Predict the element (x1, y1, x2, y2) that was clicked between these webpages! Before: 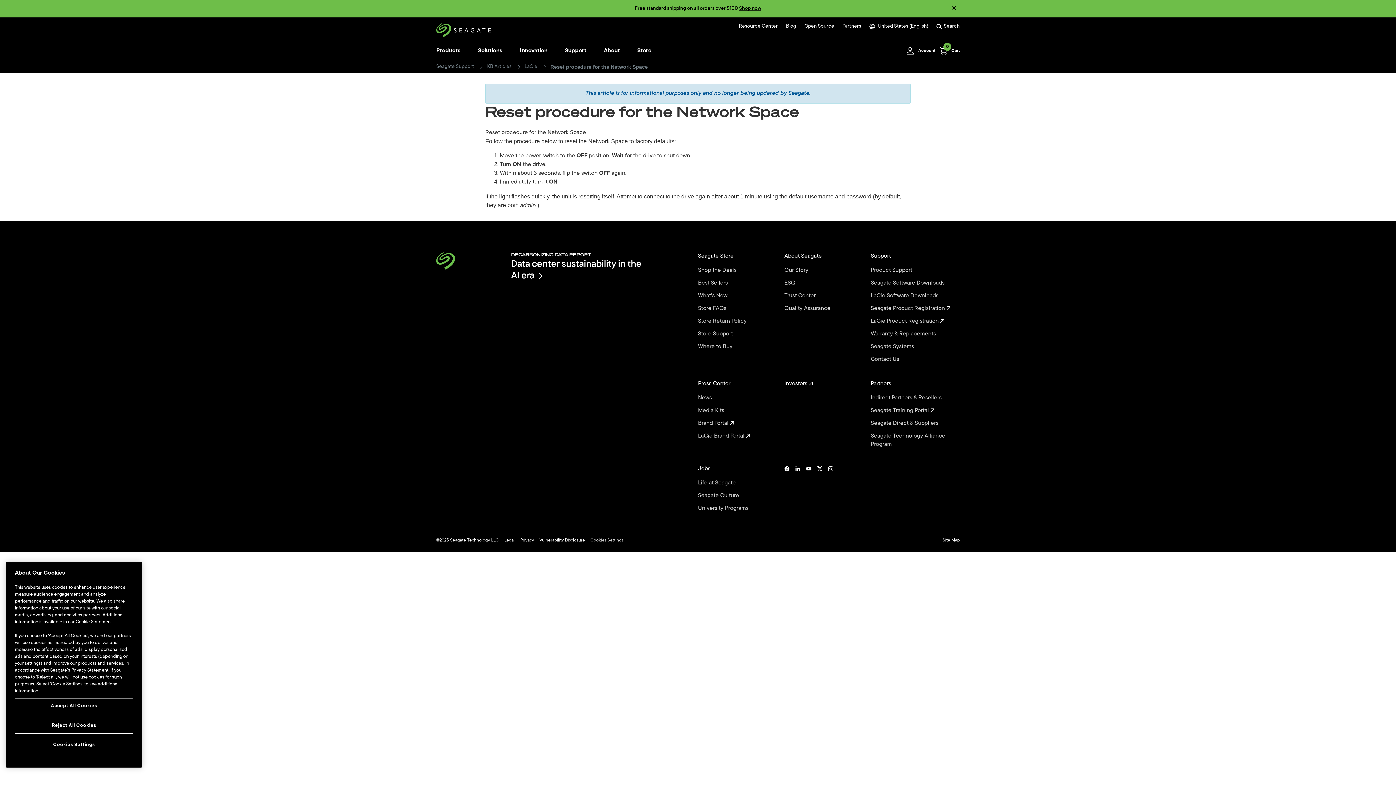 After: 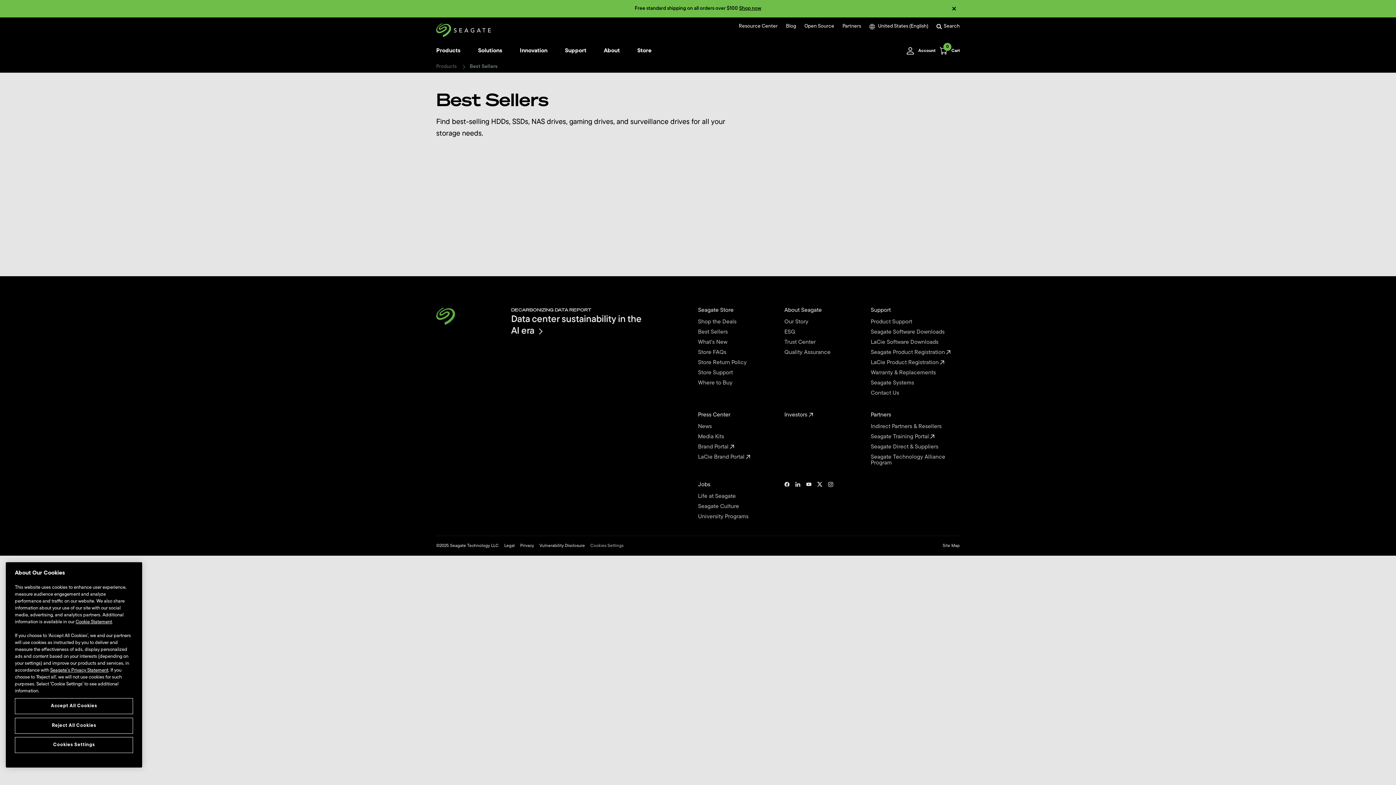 Action: label: Best Sellers  bbox: (698, 279, 784, 287)